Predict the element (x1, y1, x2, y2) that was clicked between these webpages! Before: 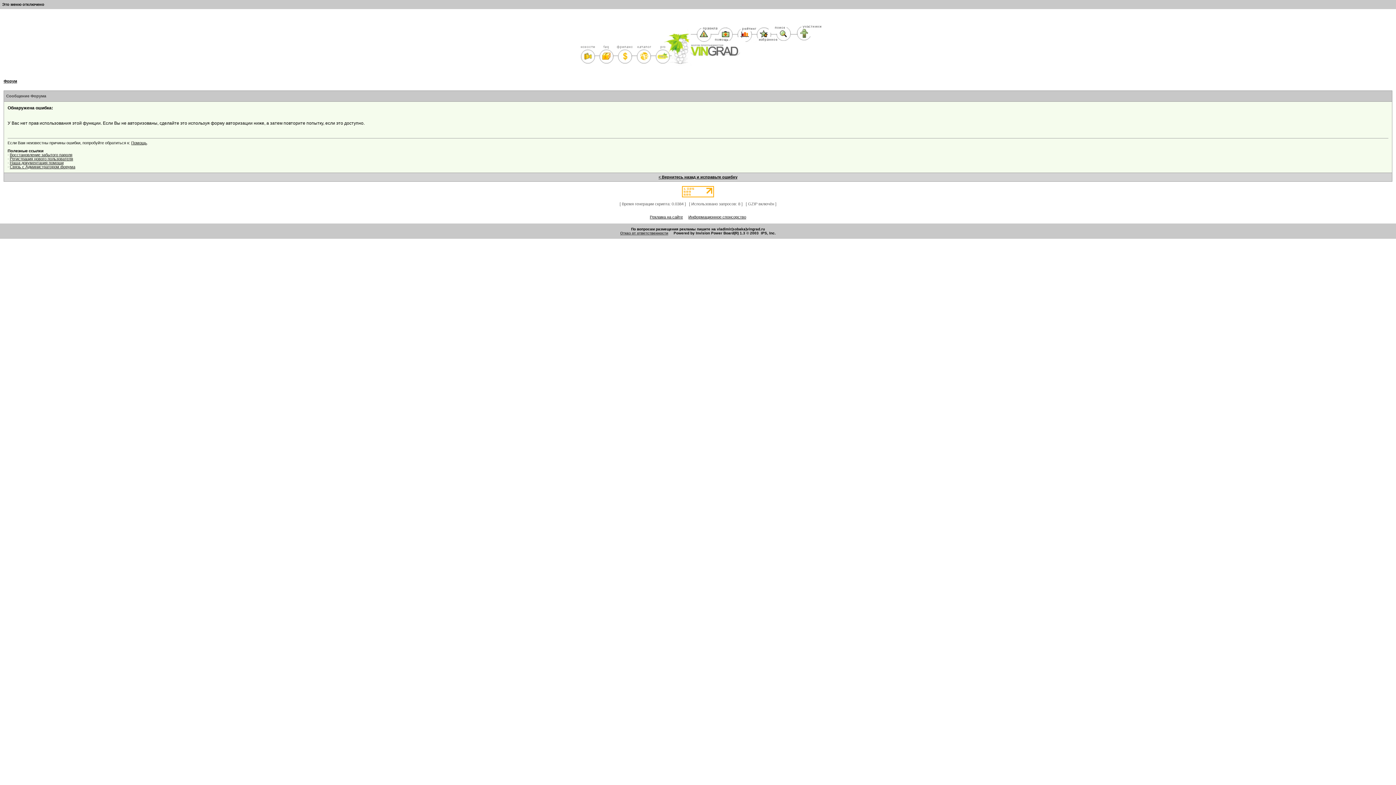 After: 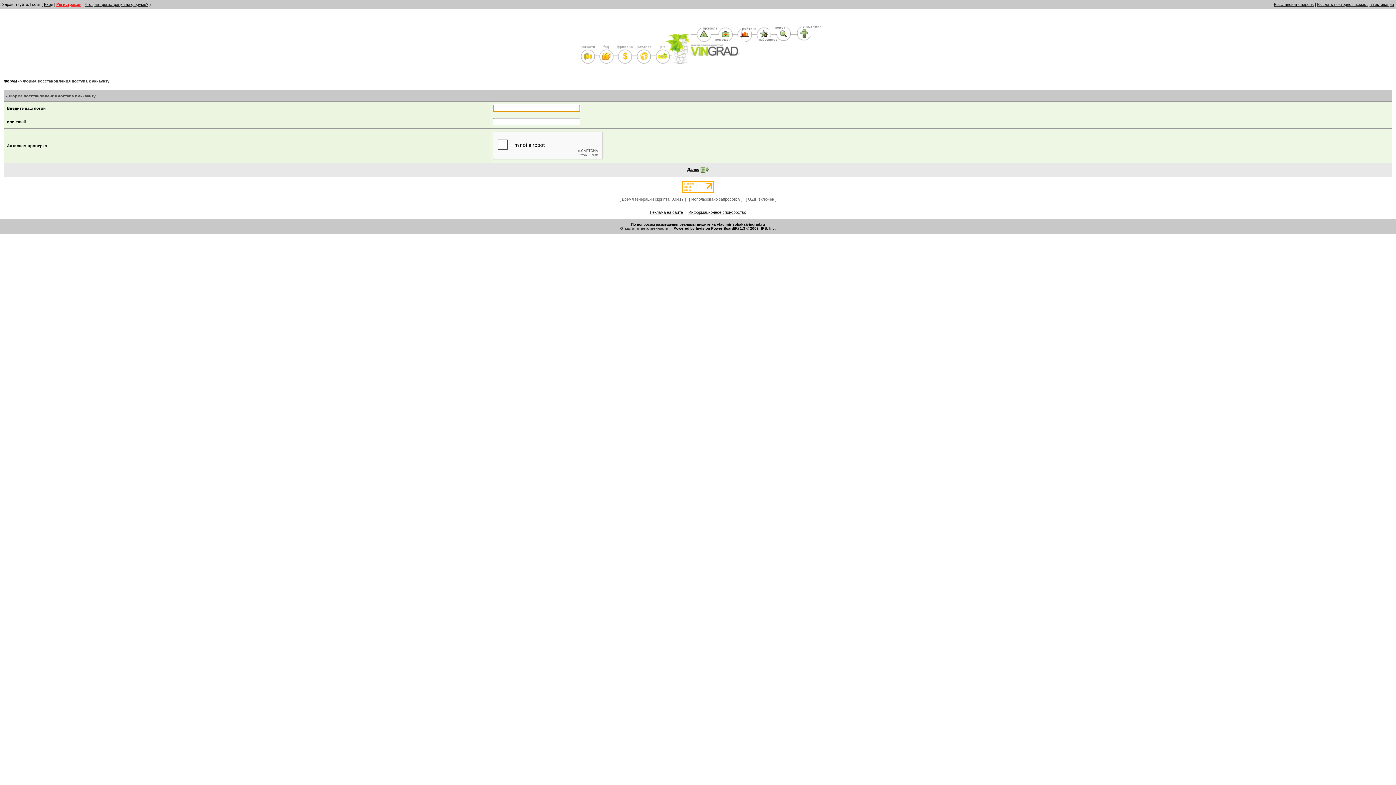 Action: label: Восстановление забытого пароля bbox: (9, 152, 72, 157)